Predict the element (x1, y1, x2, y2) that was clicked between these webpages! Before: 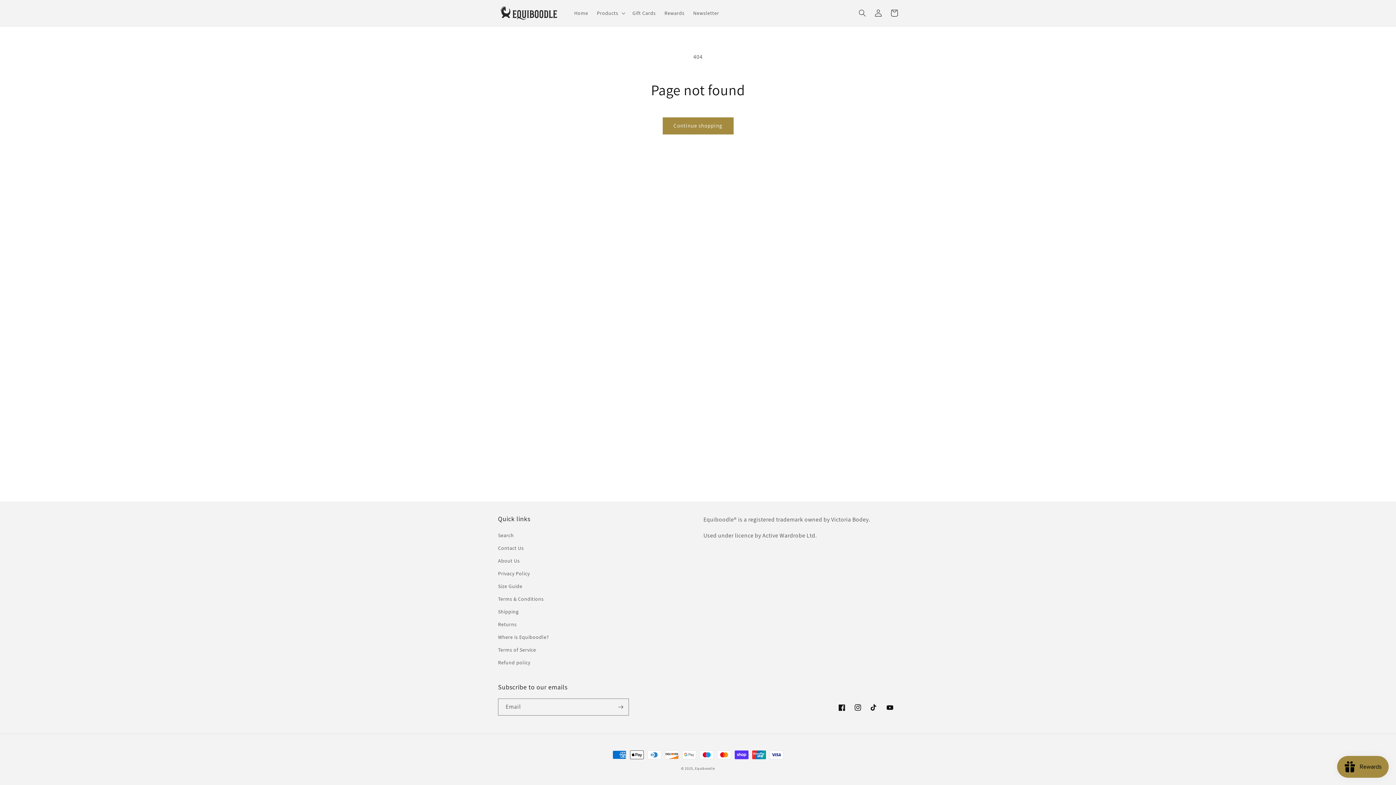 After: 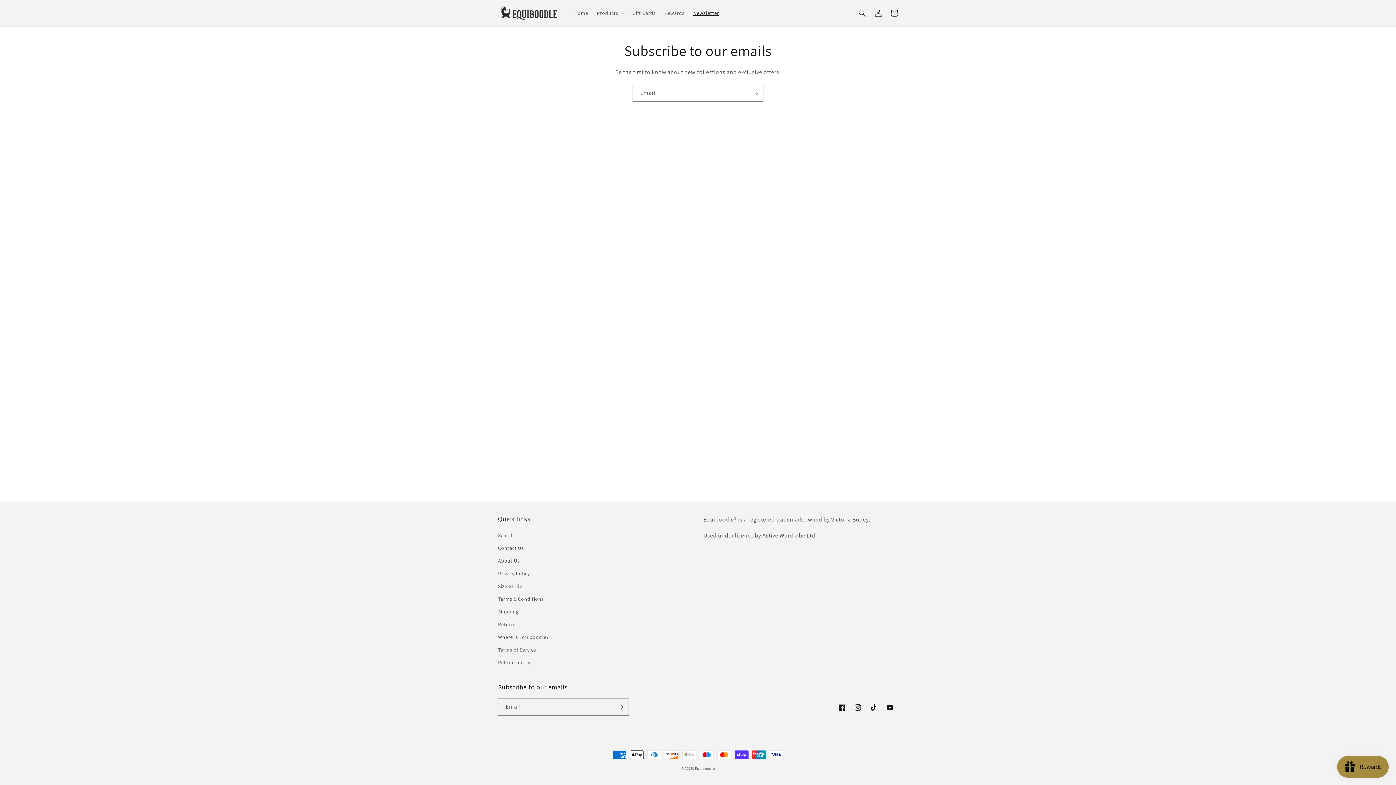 Action: label: Newsletter bbox: (689, 5, 723, 20)